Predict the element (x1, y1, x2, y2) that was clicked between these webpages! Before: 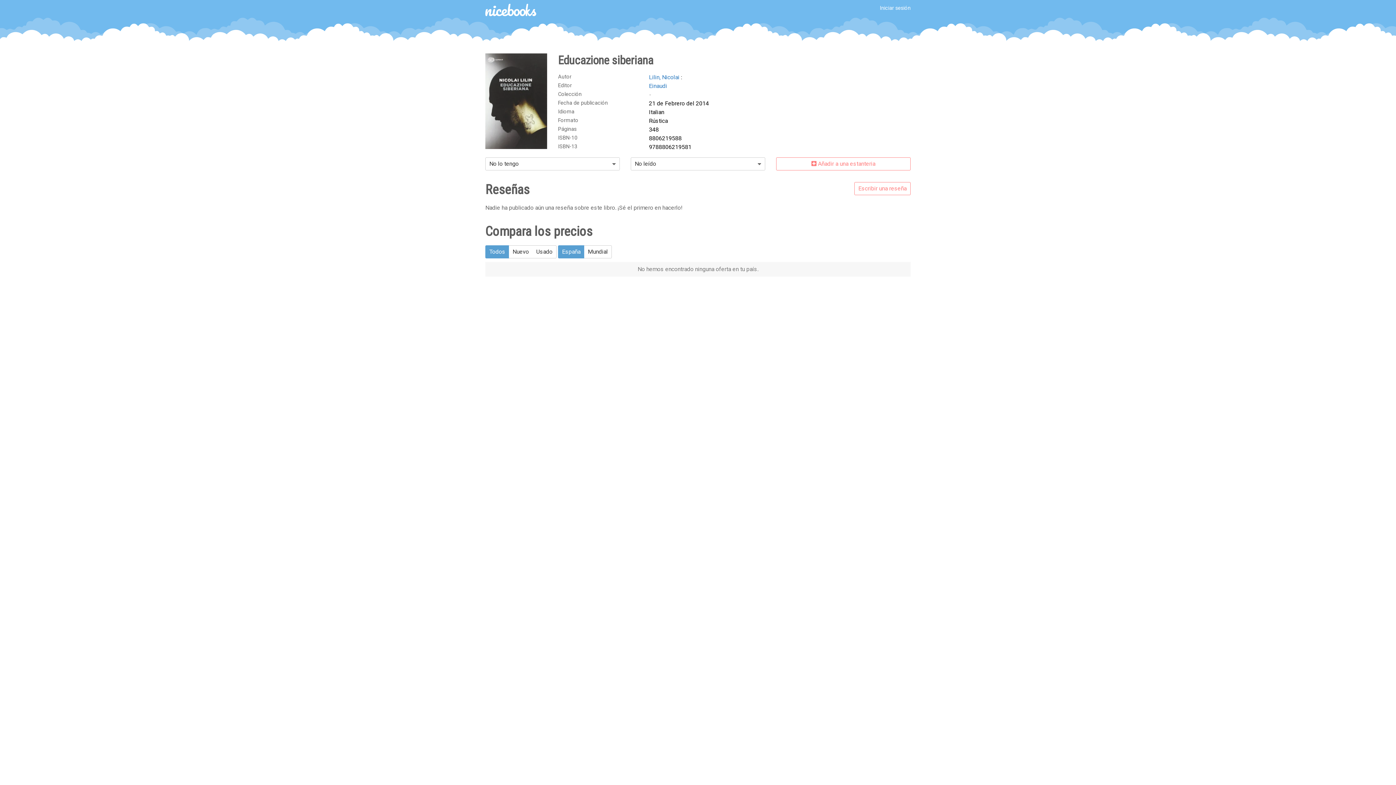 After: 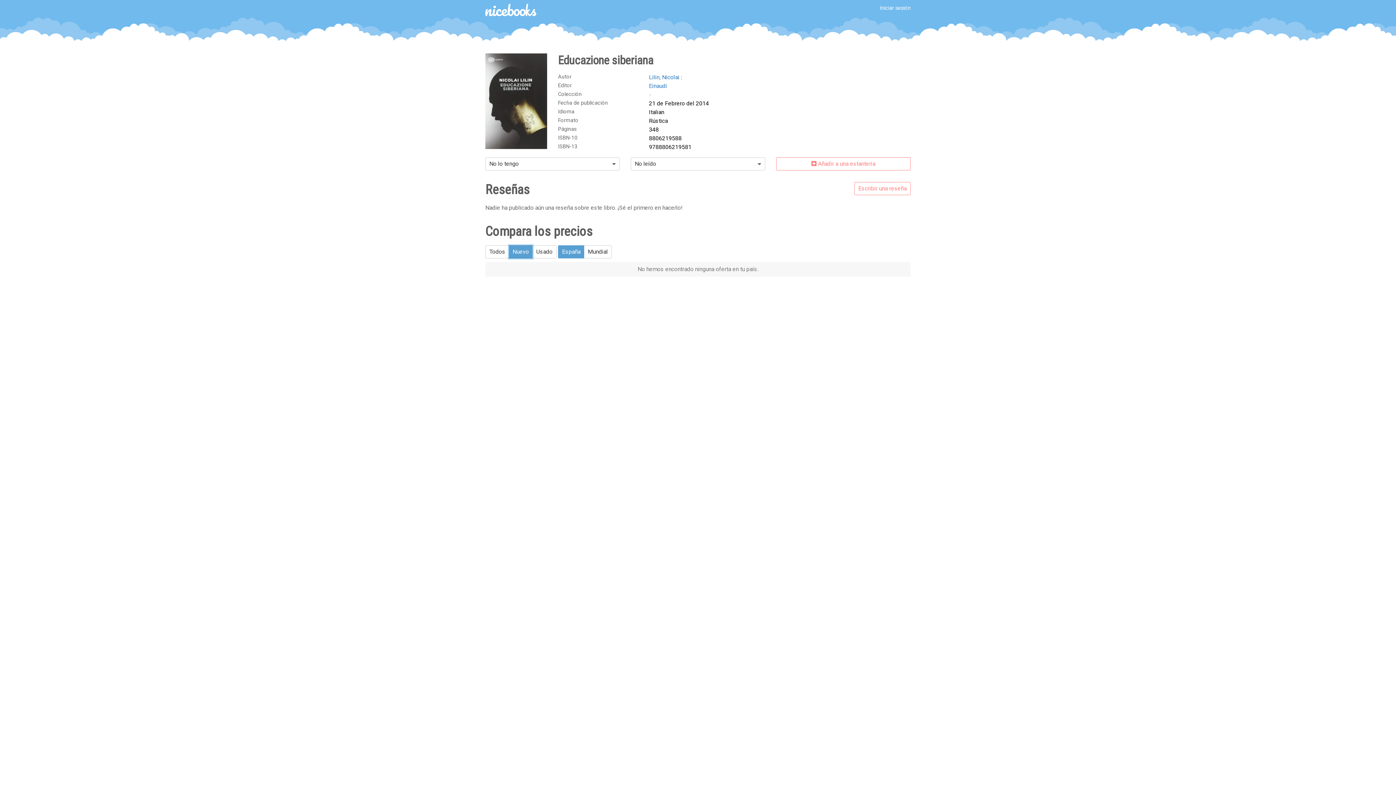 Action: bbox: (509, 245, 532, 258) label: Nuevo